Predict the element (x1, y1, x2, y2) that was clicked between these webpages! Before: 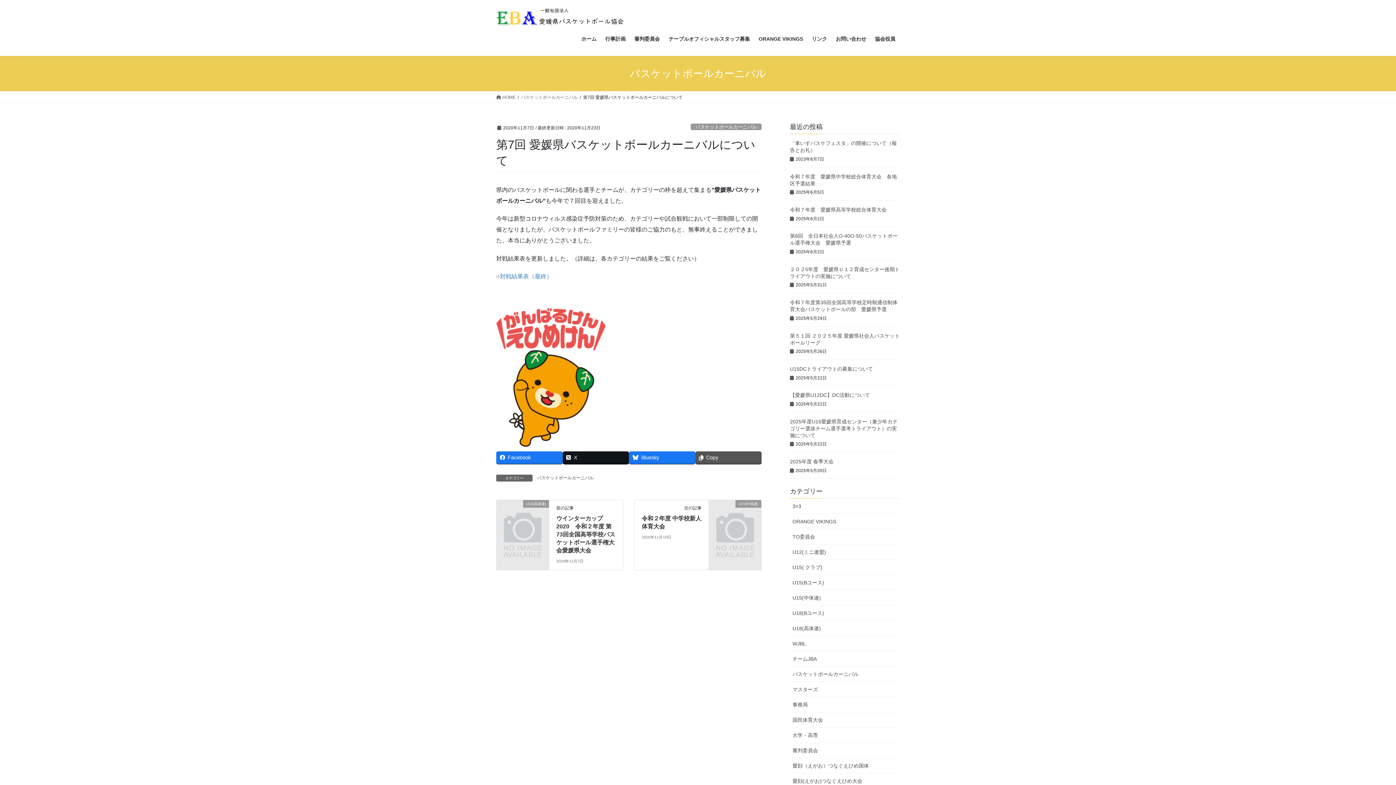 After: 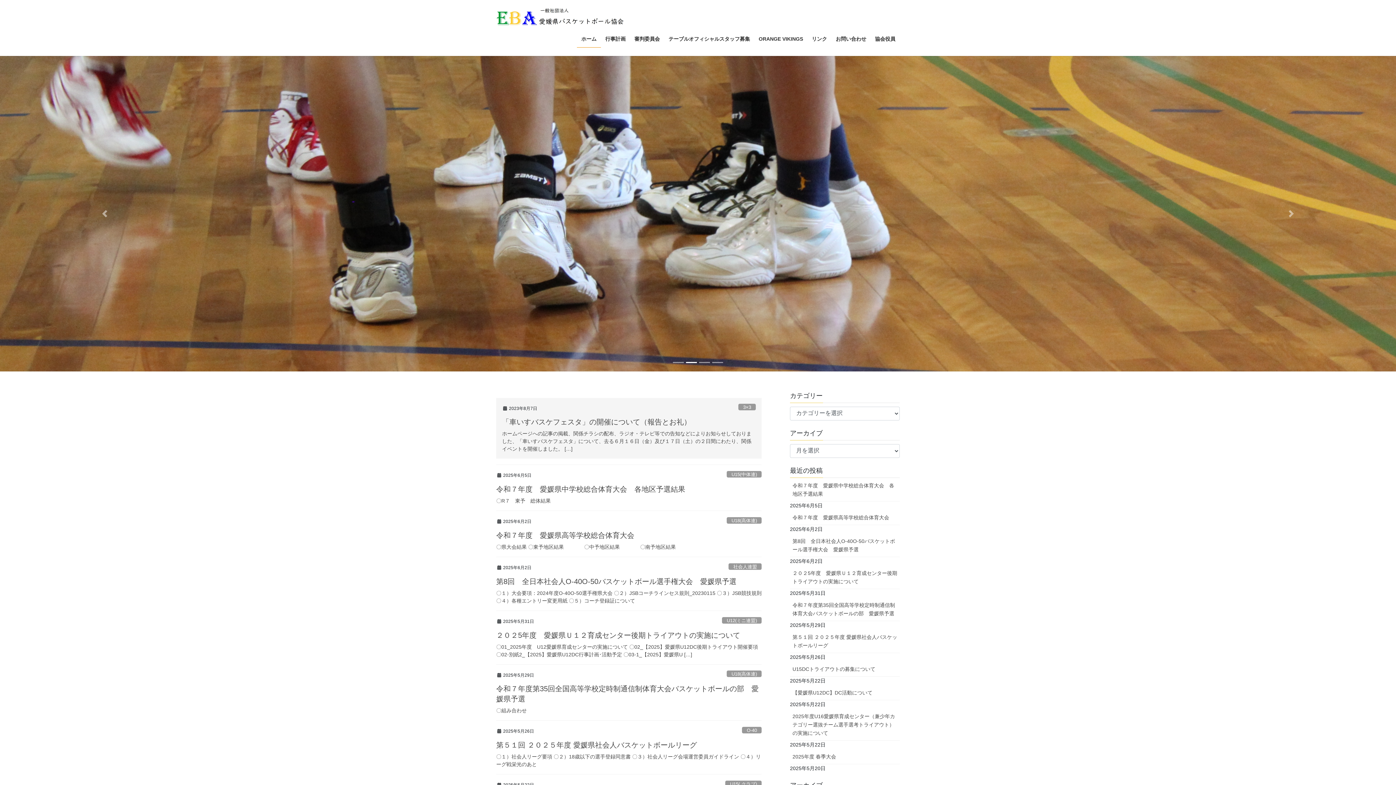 Action: bbox: (577, 30, 601, 47) label: ホーム